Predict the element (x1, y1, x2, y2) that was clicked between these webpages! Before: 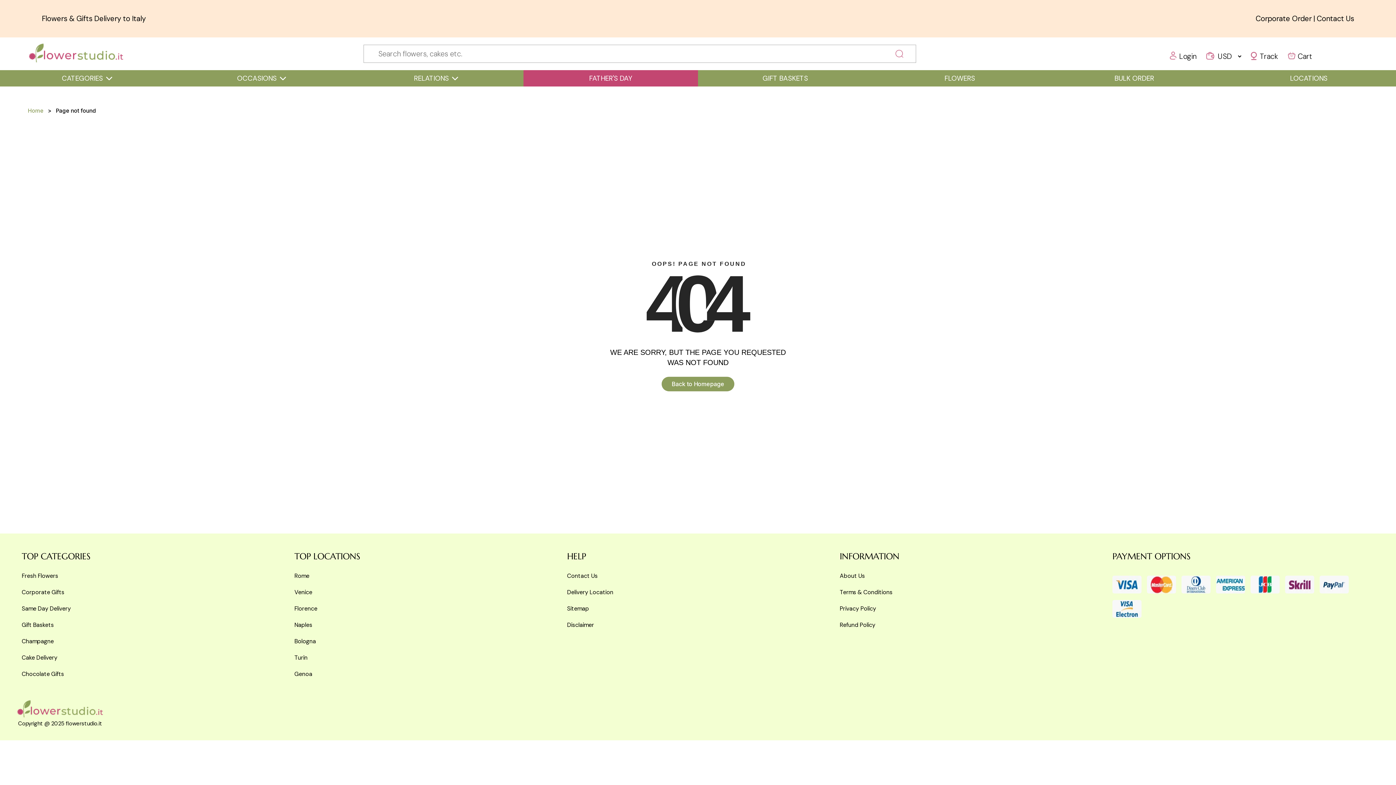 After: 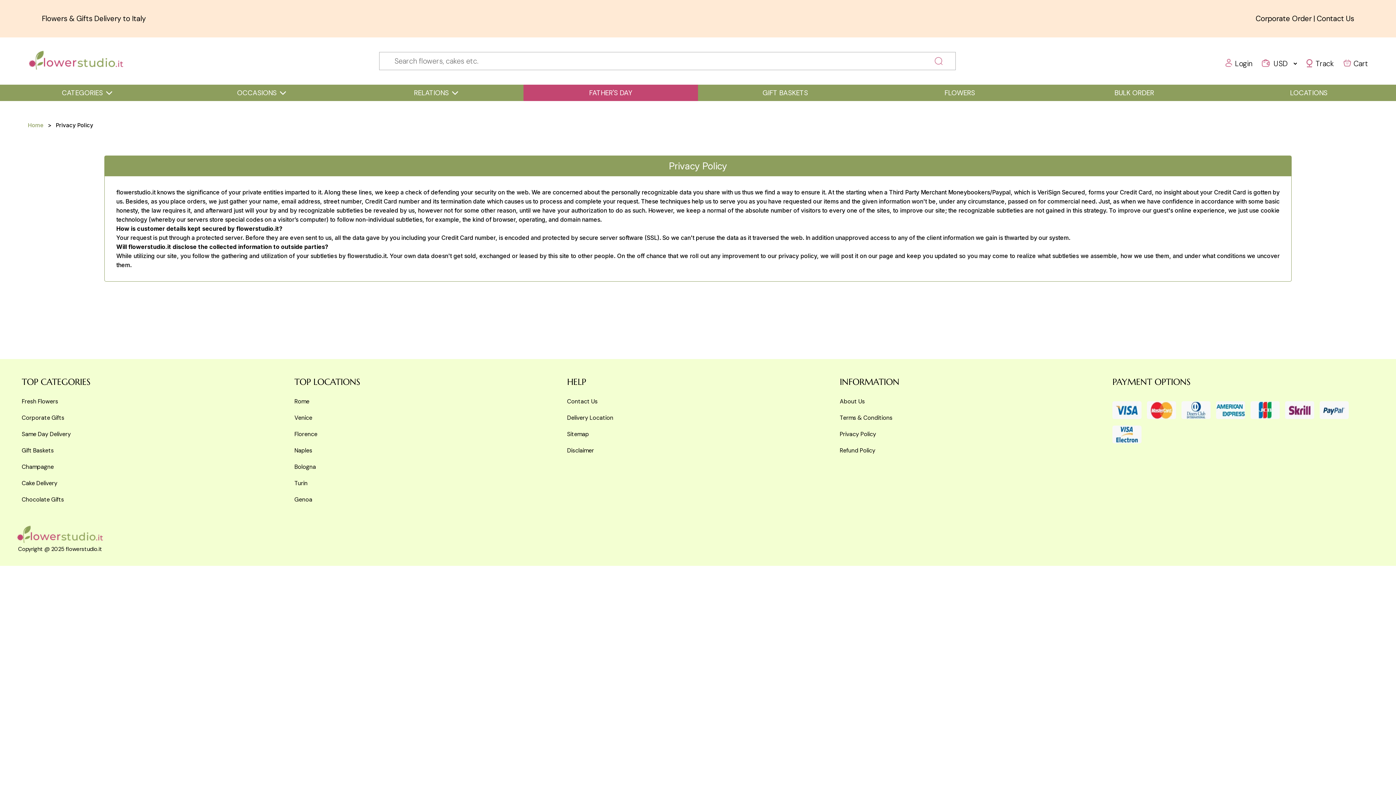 Action: bbox: (840, 605, 876, 612) label: Privacy Policy